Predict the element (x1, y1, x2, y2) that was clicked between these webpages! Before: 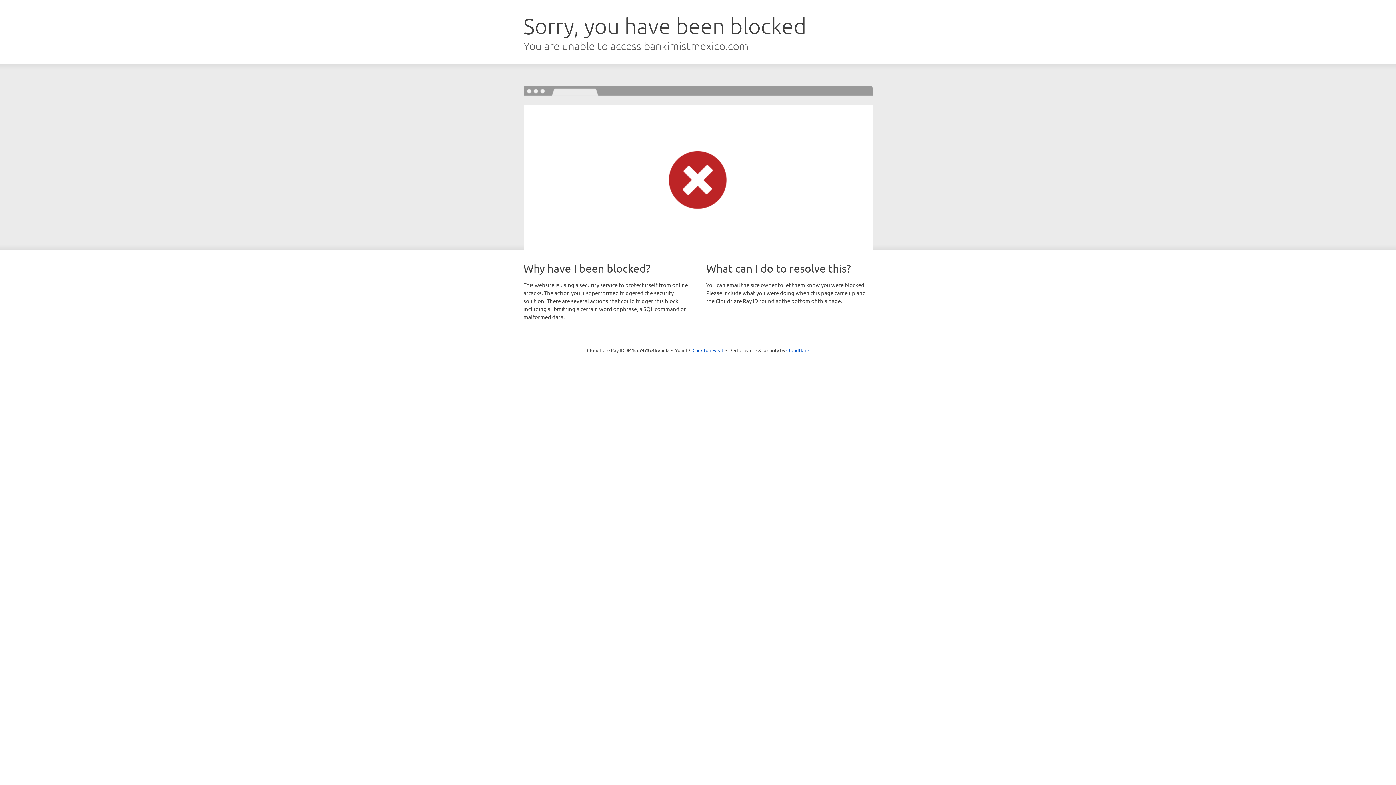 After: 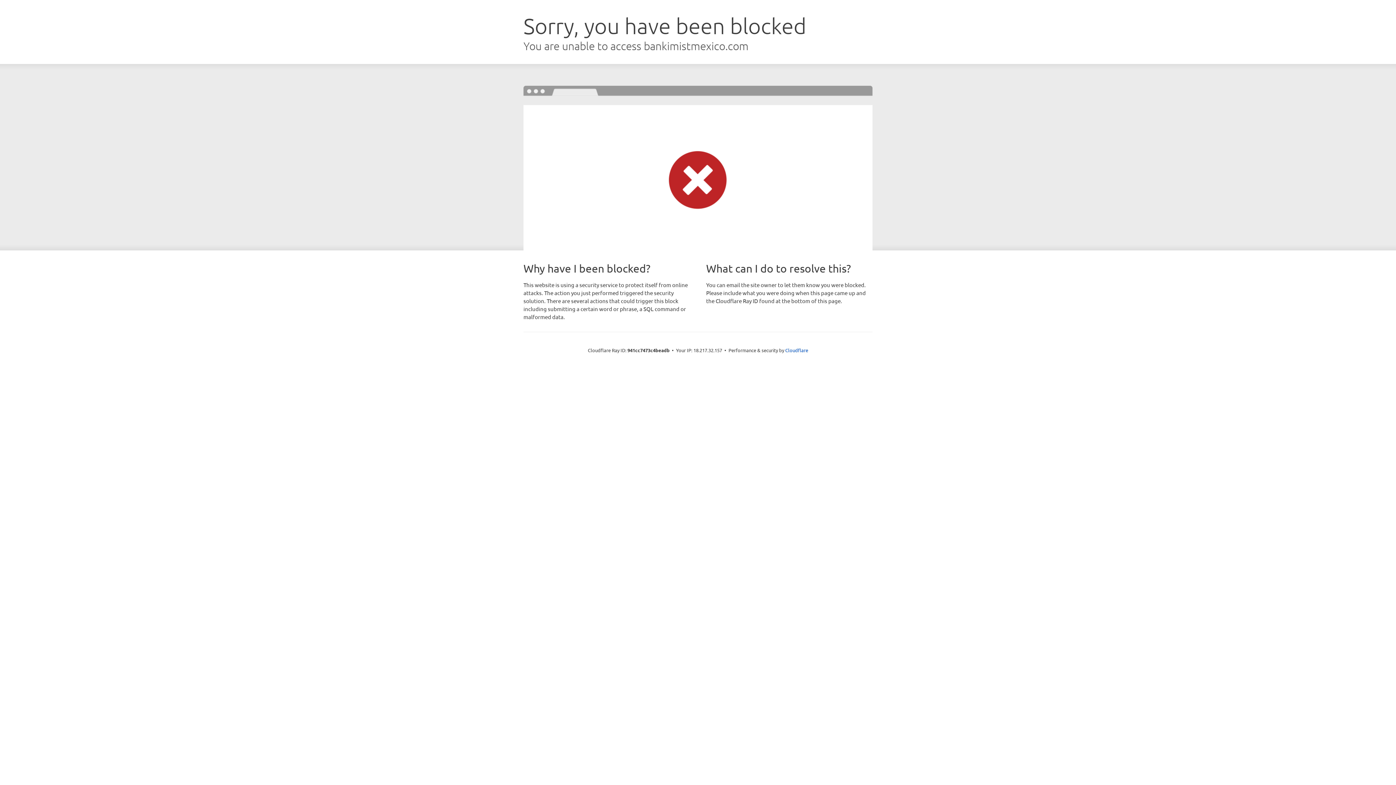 Action: label: Click to reveal bbox: (692, 346, 723, 353)